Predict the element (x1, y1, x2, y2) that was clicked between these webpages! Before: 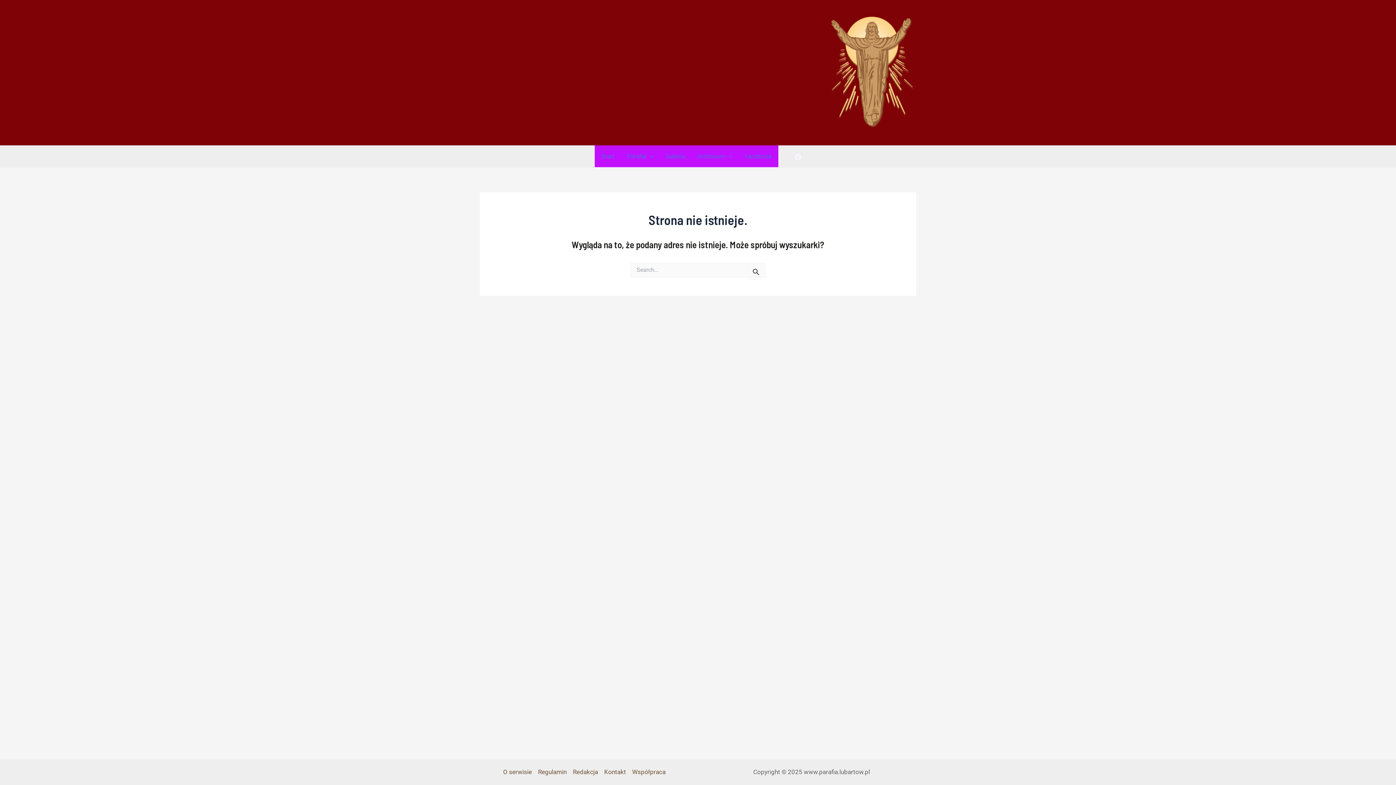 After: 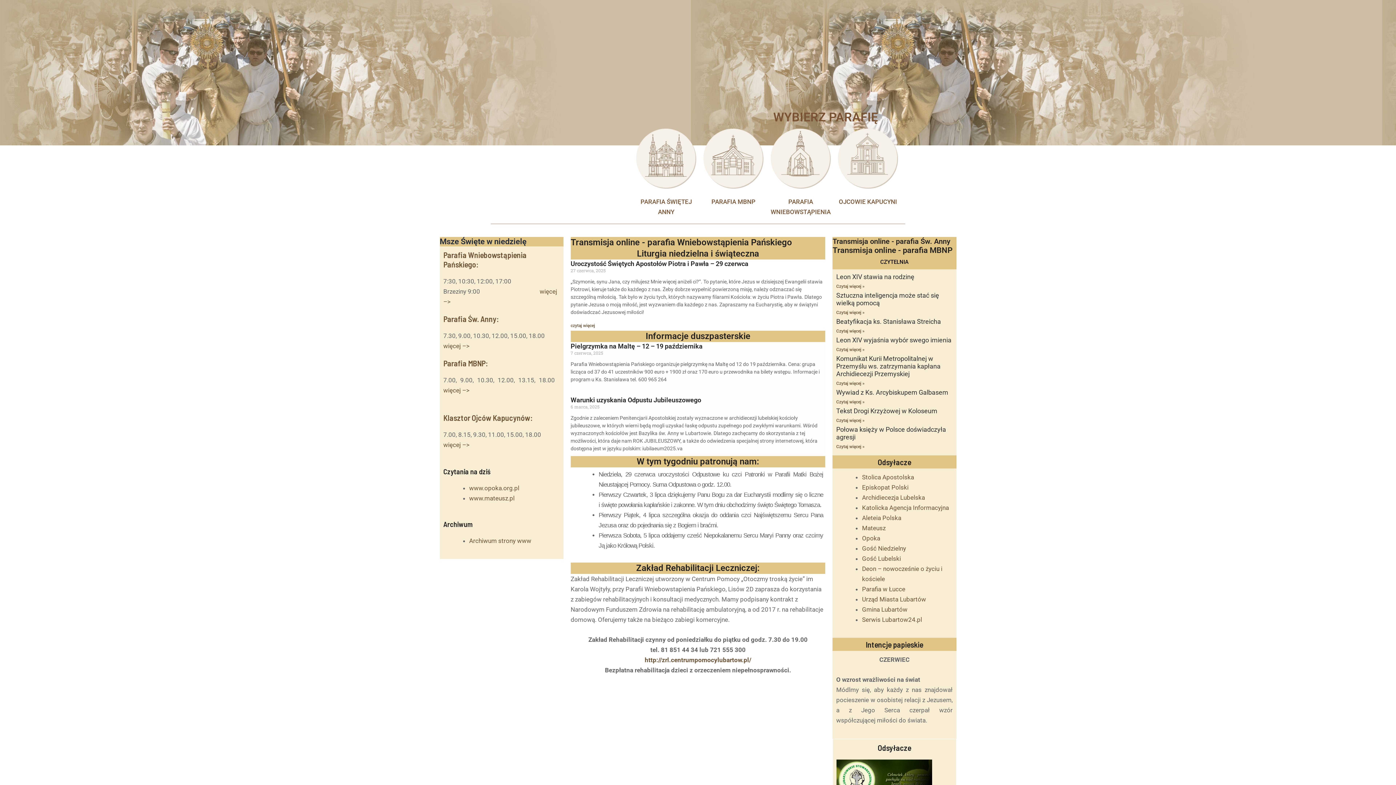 Action: bbox: (825, 68, 916, 75)